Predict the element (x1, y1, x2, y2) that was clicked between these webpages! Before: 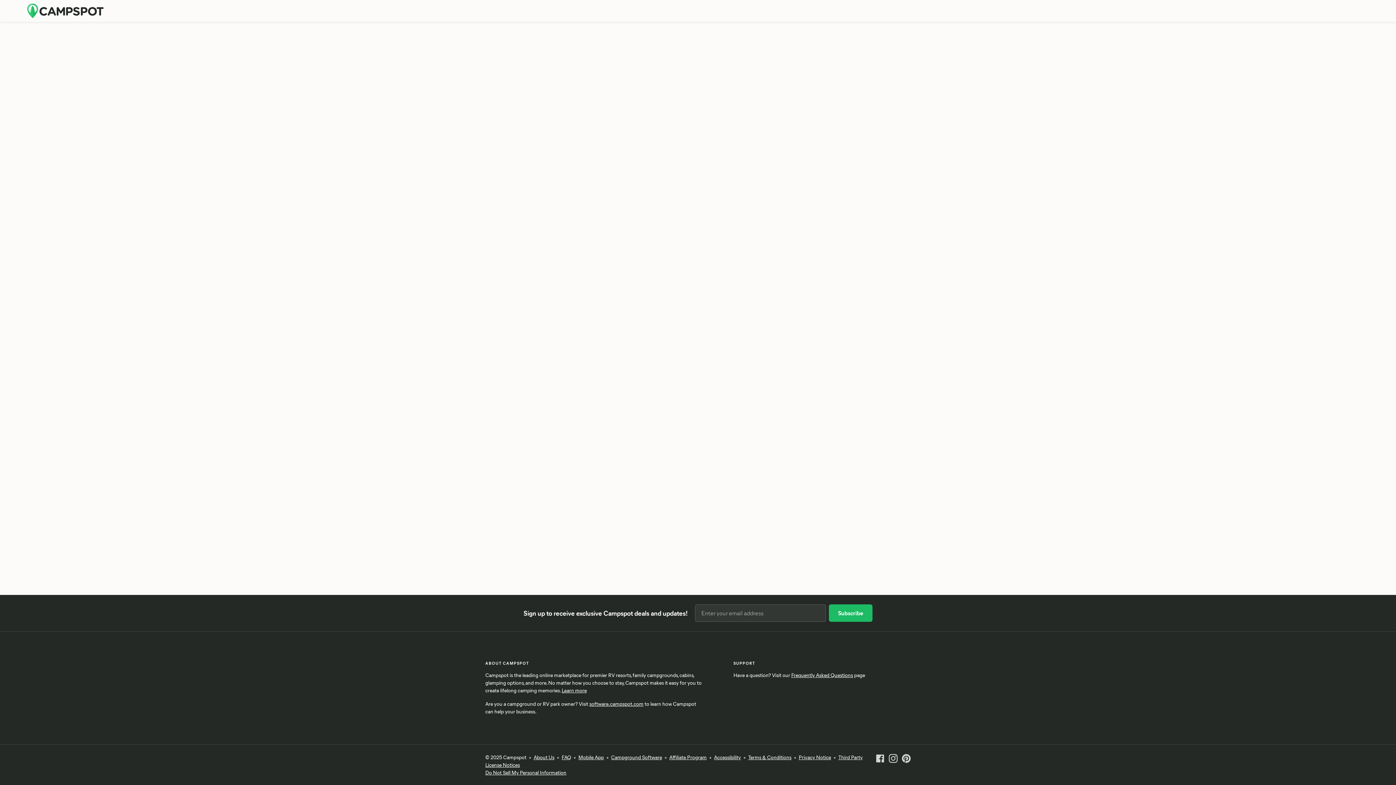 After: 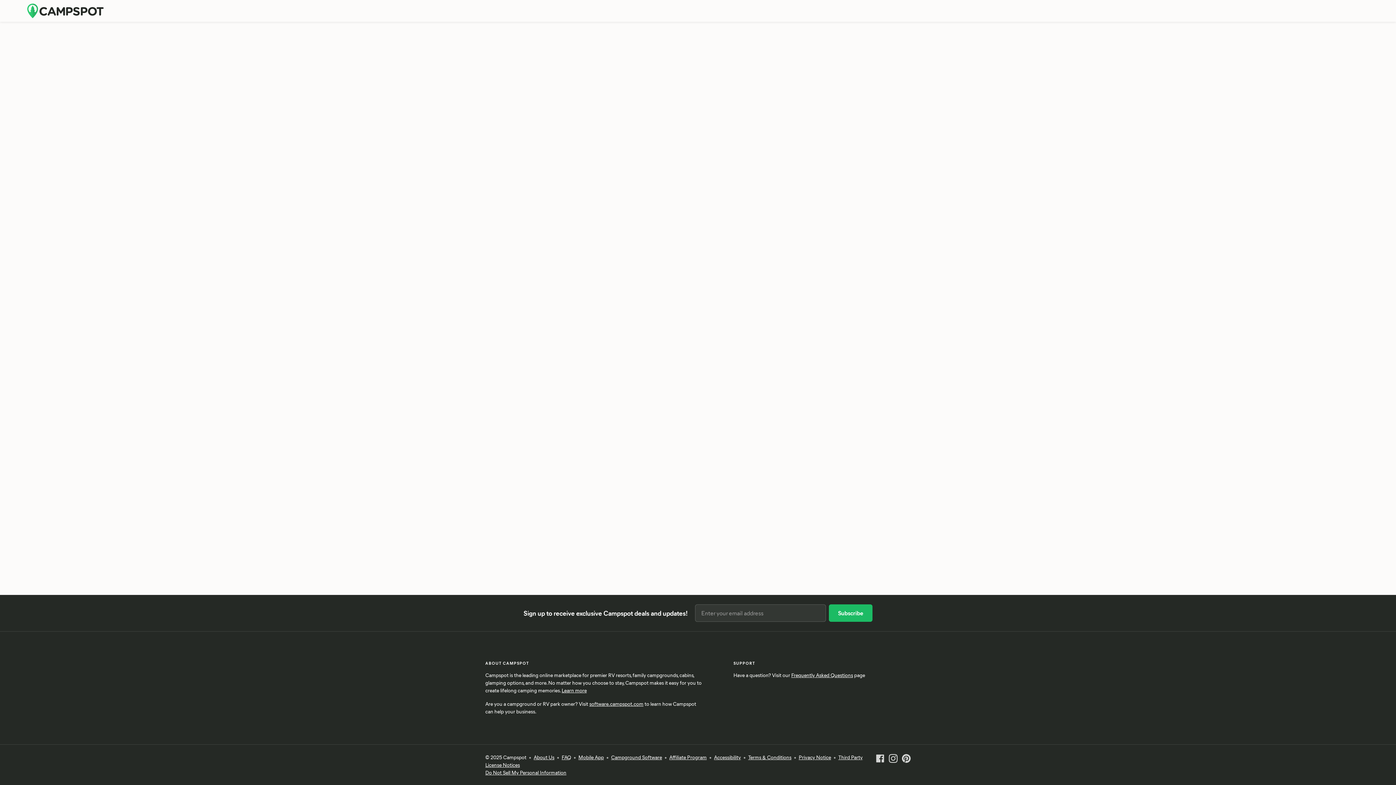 Action: bbox: (714, 754, 741, 761) label: Accessibility